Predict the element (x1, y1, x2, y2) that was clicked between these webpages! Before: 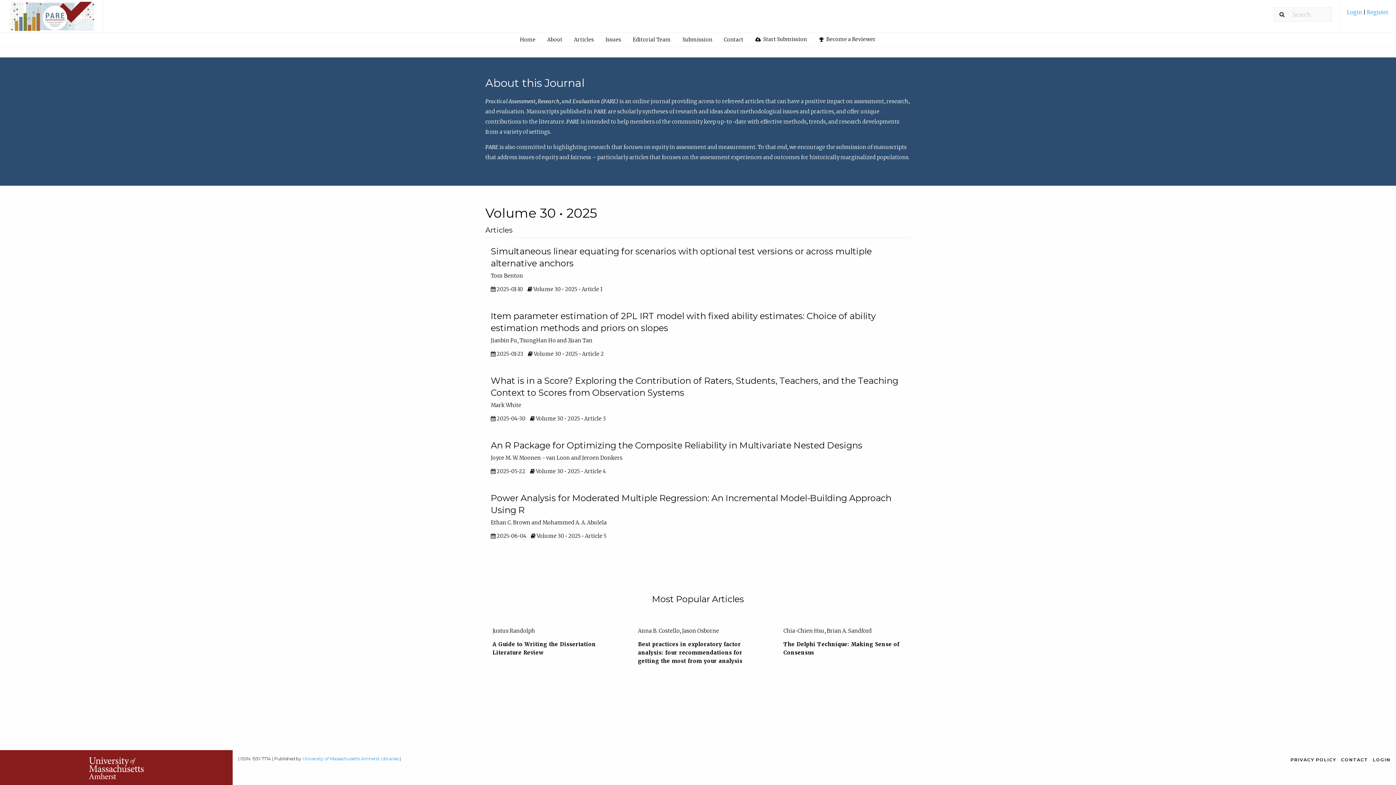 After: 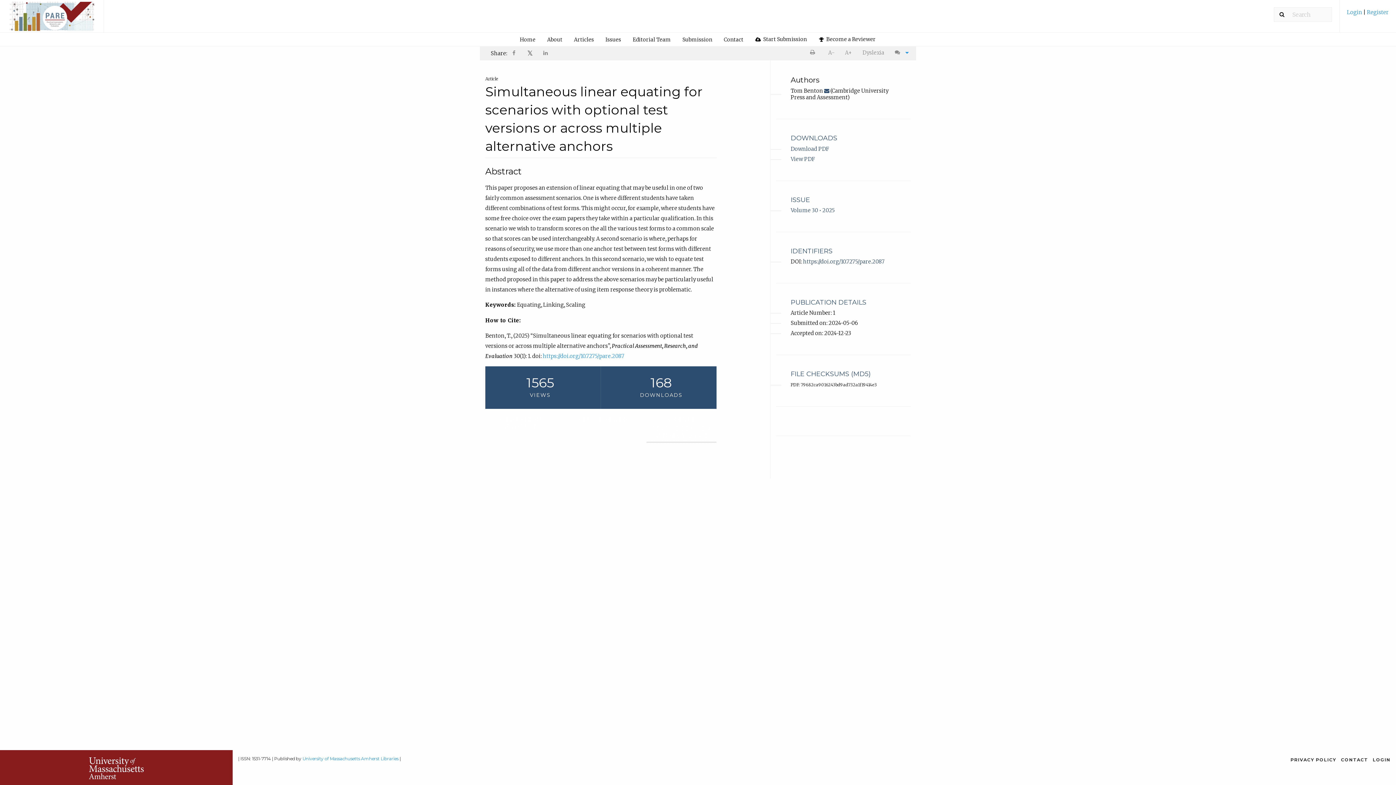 Action: bbox: (485, 245, 910, 299)